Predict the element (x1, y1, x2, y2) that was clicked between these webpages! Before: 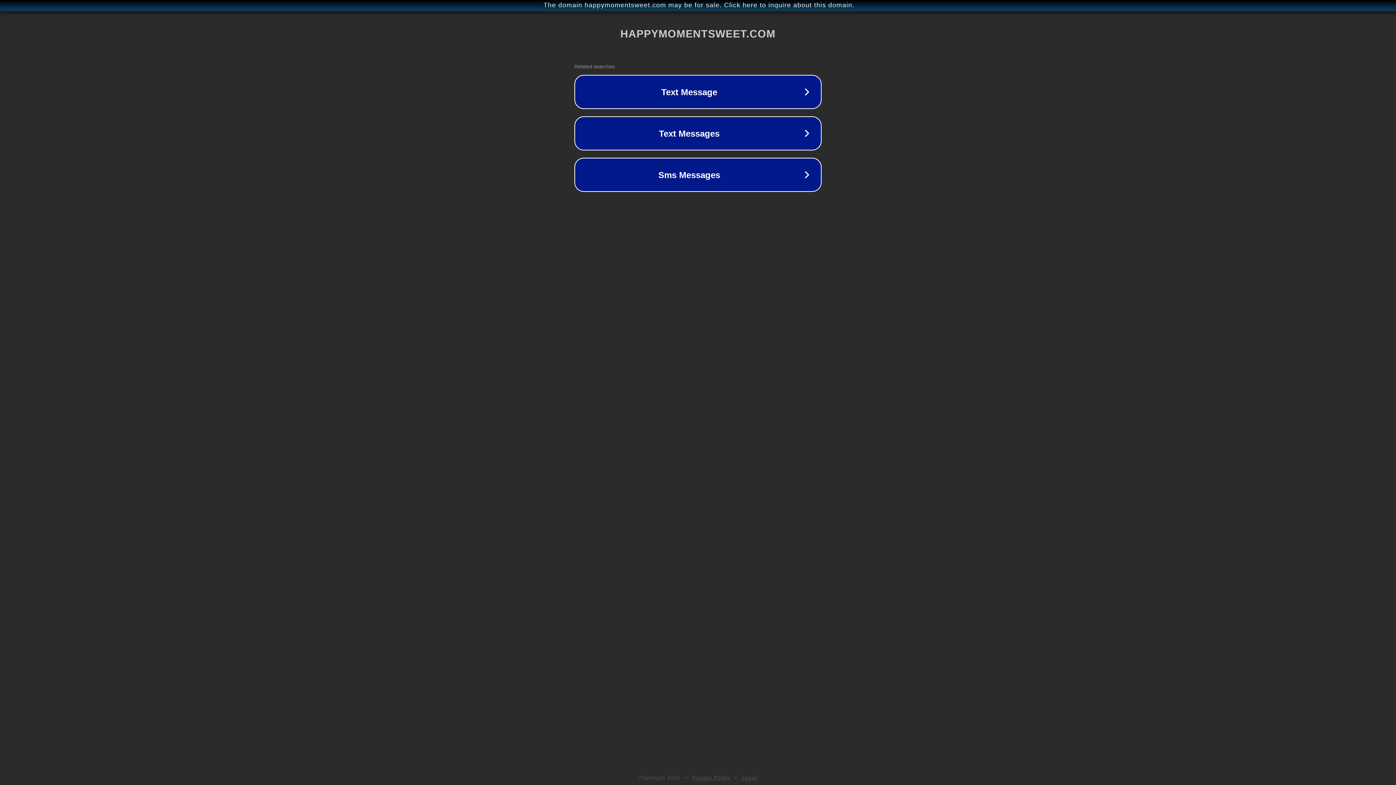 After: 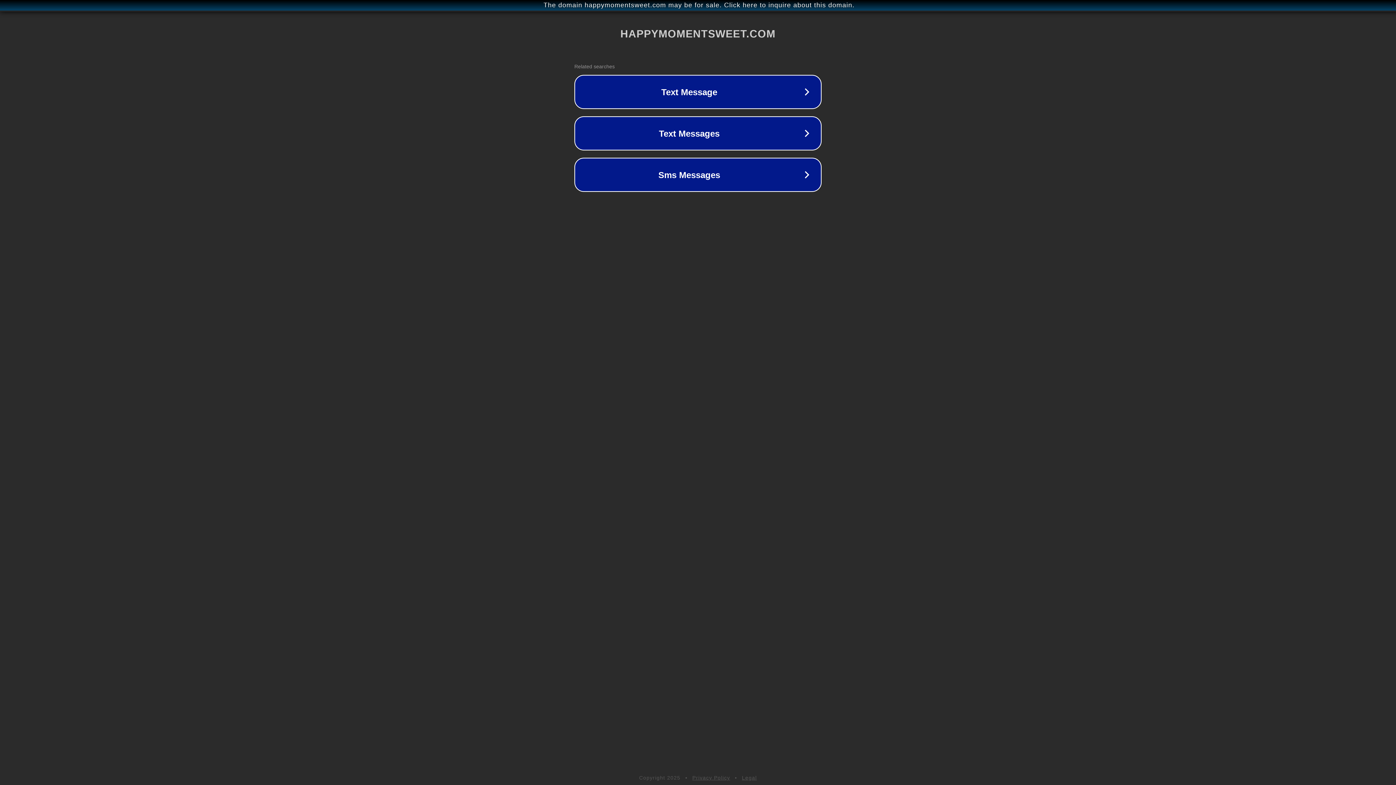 Action: bbox: (692, 775, 730, 781) label: Privacy Policy